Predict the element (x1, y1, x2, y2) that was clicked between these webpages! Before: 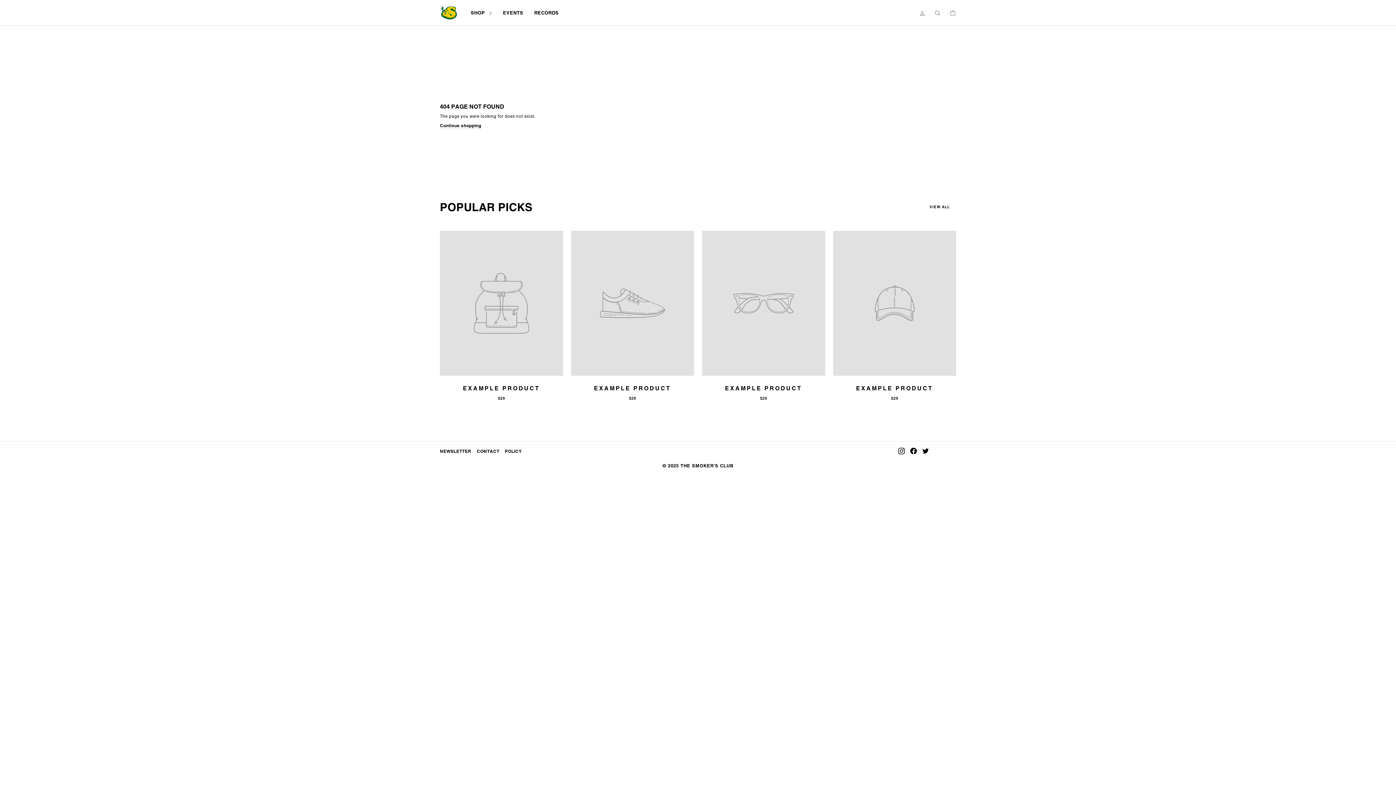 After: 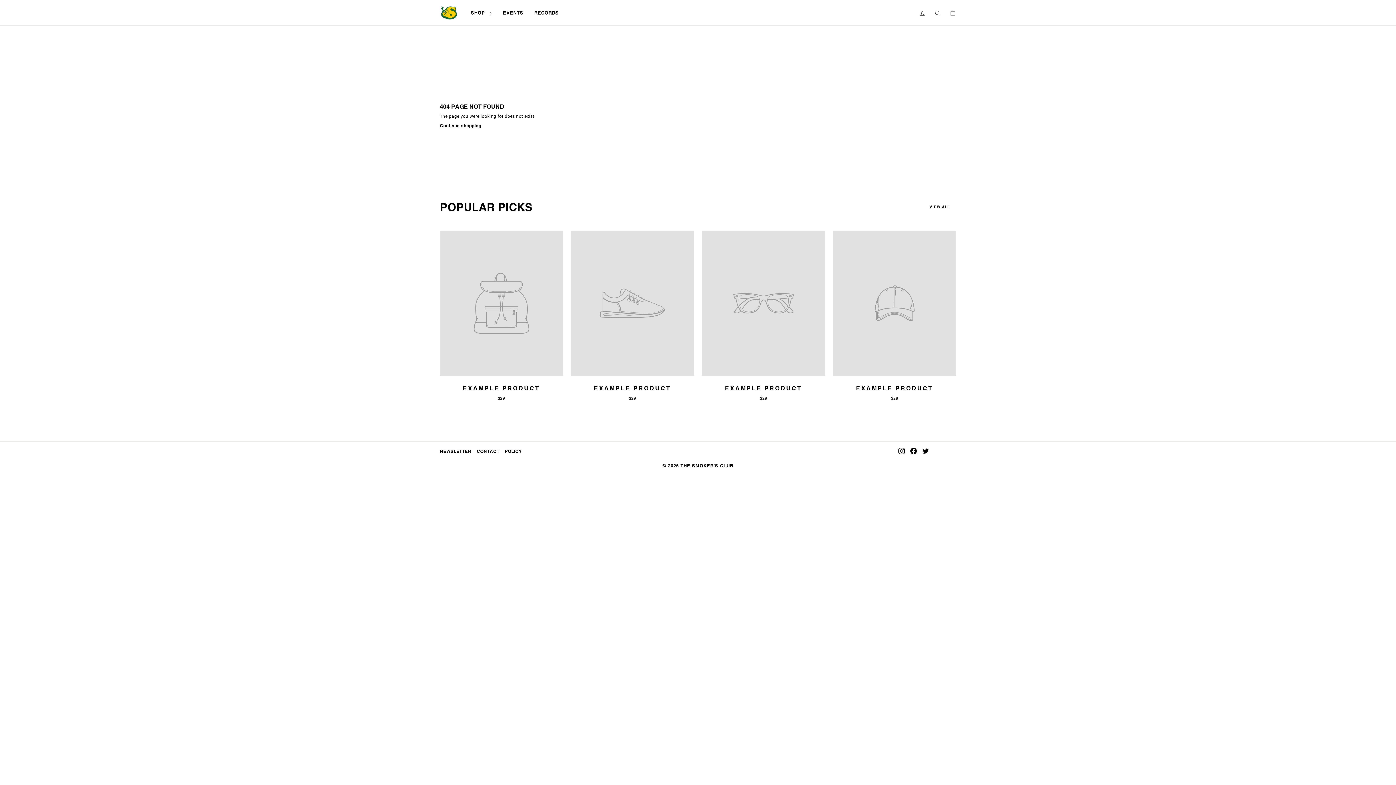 Action: bbox: (702, 230, 825, 403) label: EXAMPLE PRODUCT
$29